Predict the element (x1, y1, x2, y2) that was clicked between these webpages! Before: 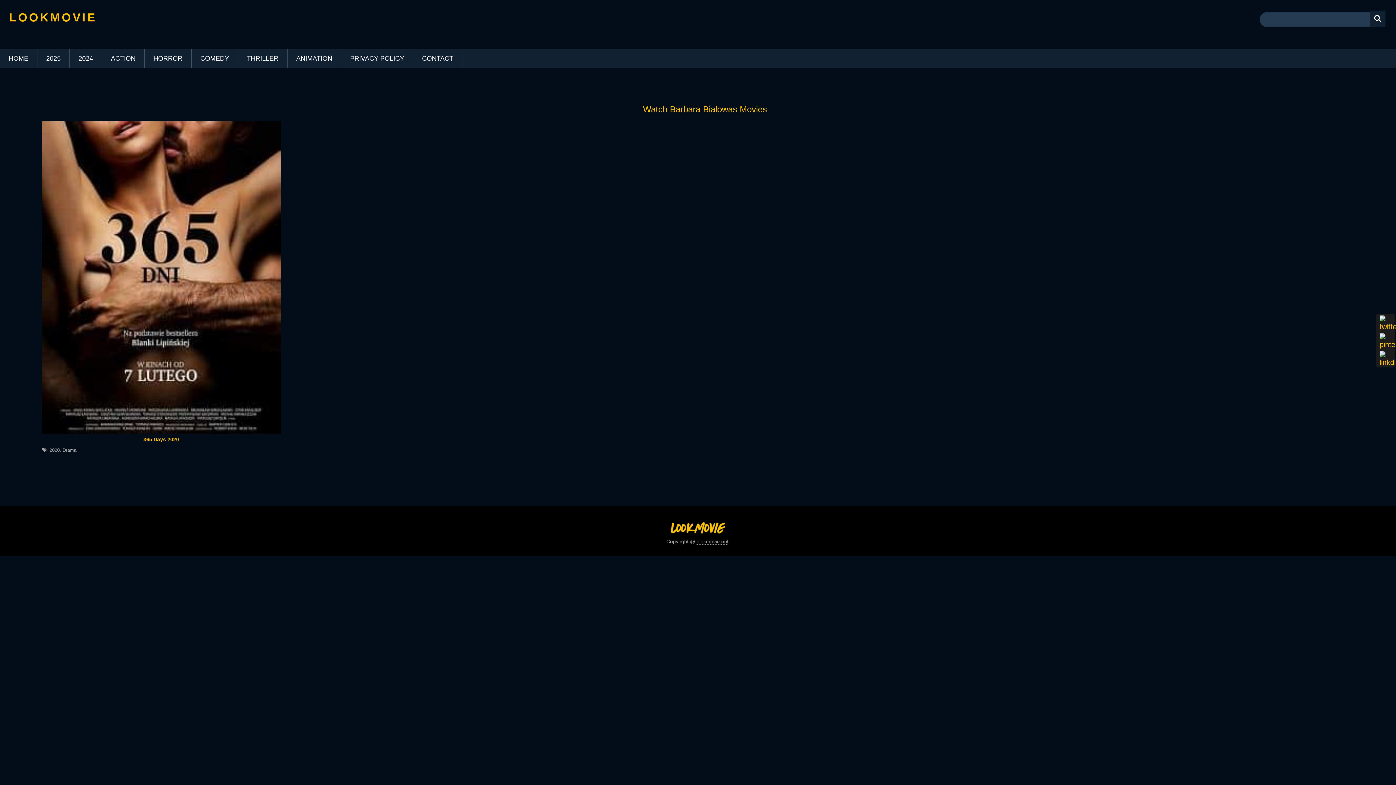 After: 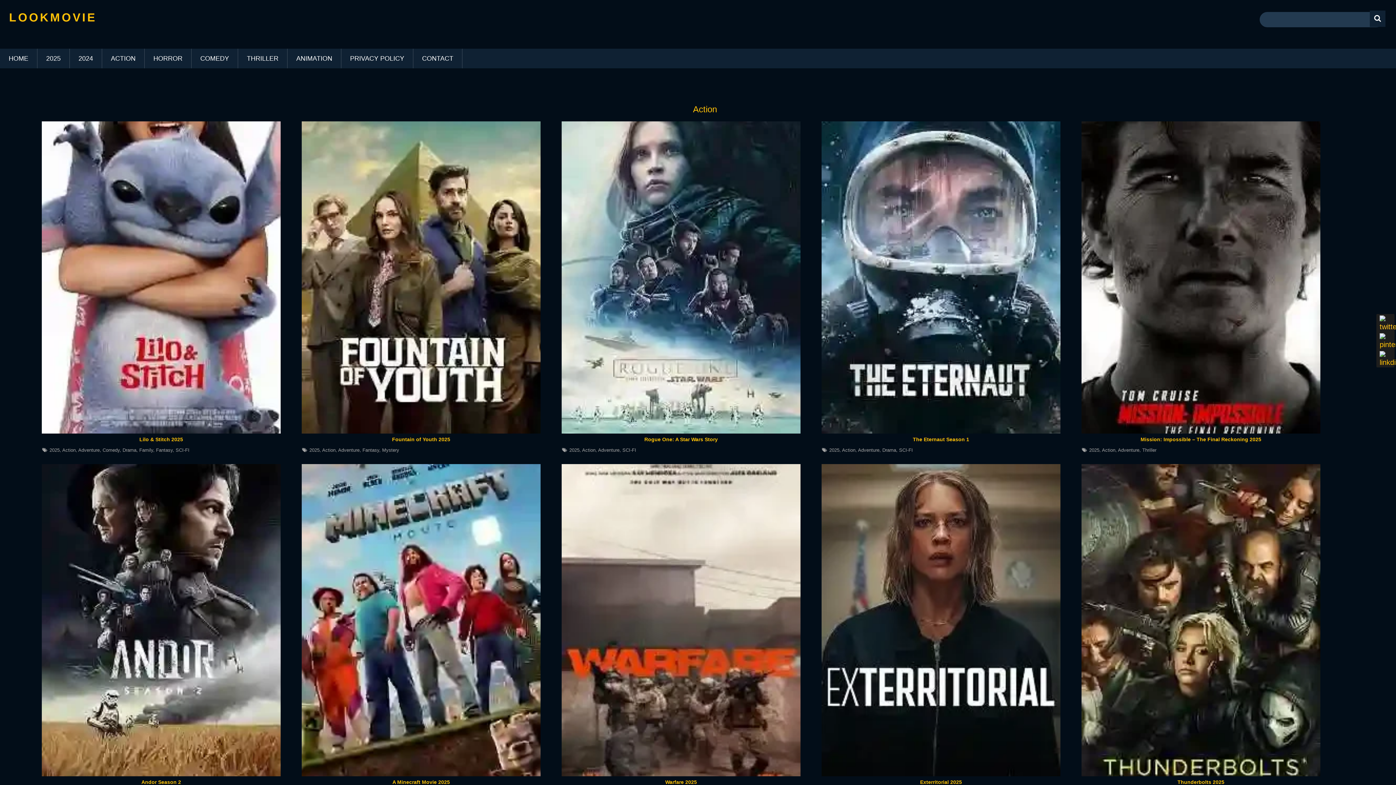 Action: label: ACTION bbox: (102, 48, 144, 68)